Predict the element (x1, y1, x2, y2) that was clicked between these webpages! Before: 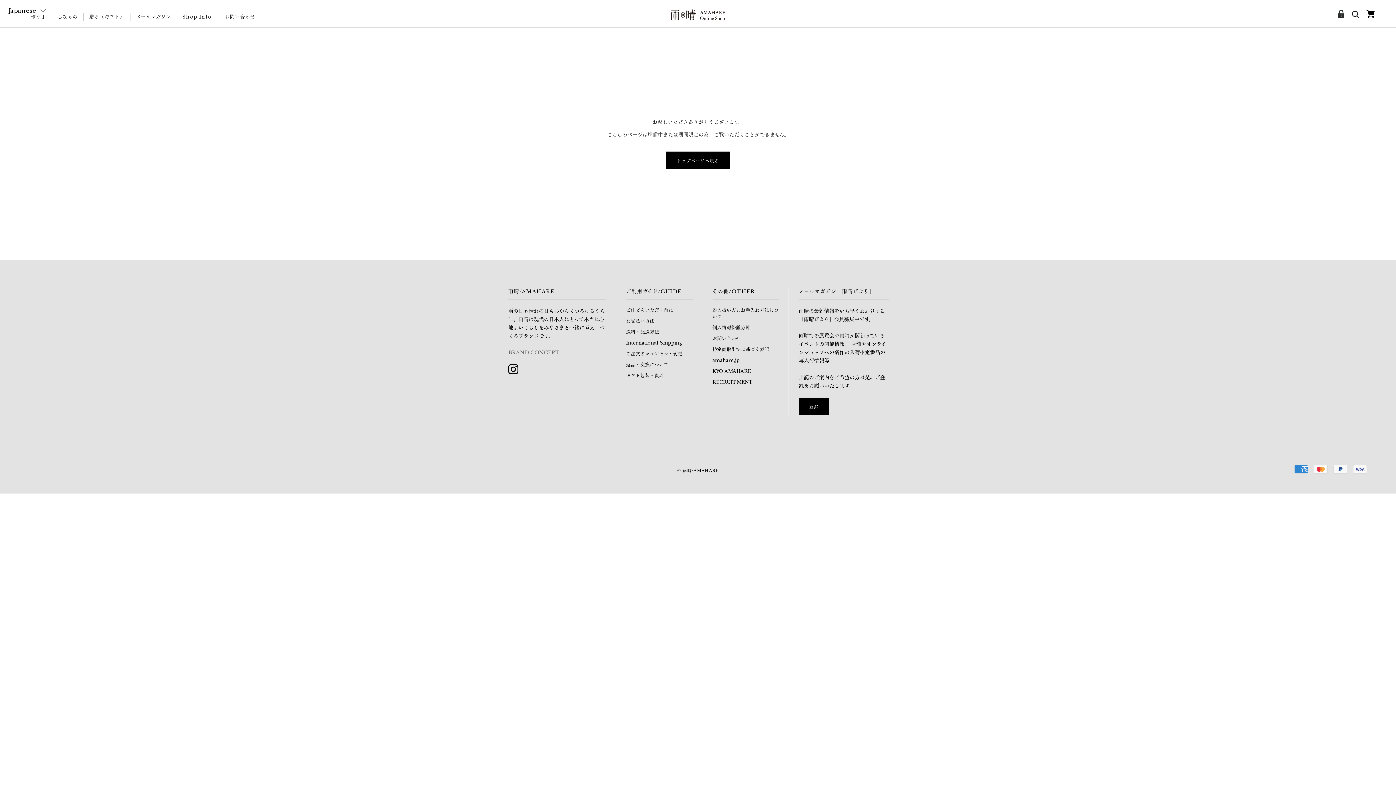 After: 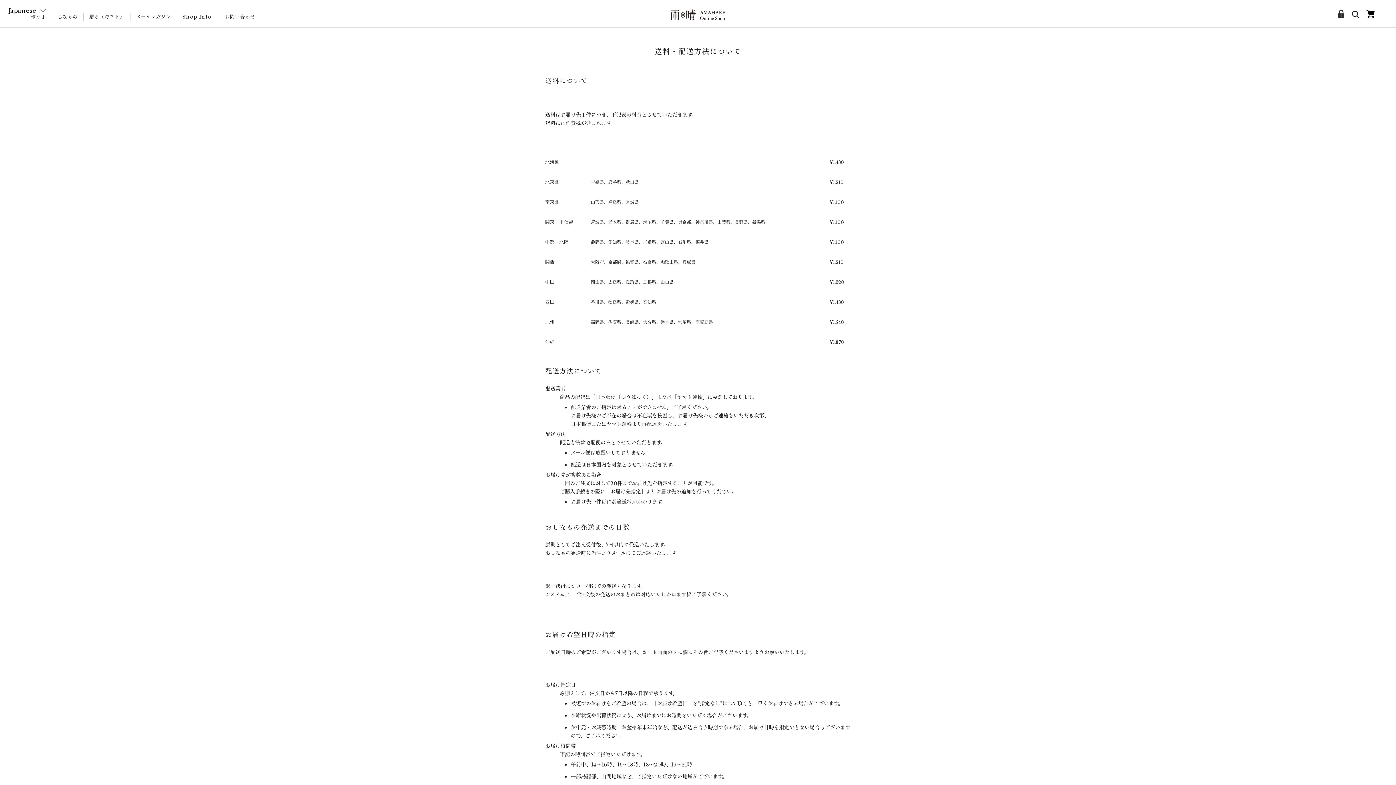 Action: bbox: (626, 329, 692, 335) label: 送料・配送方法